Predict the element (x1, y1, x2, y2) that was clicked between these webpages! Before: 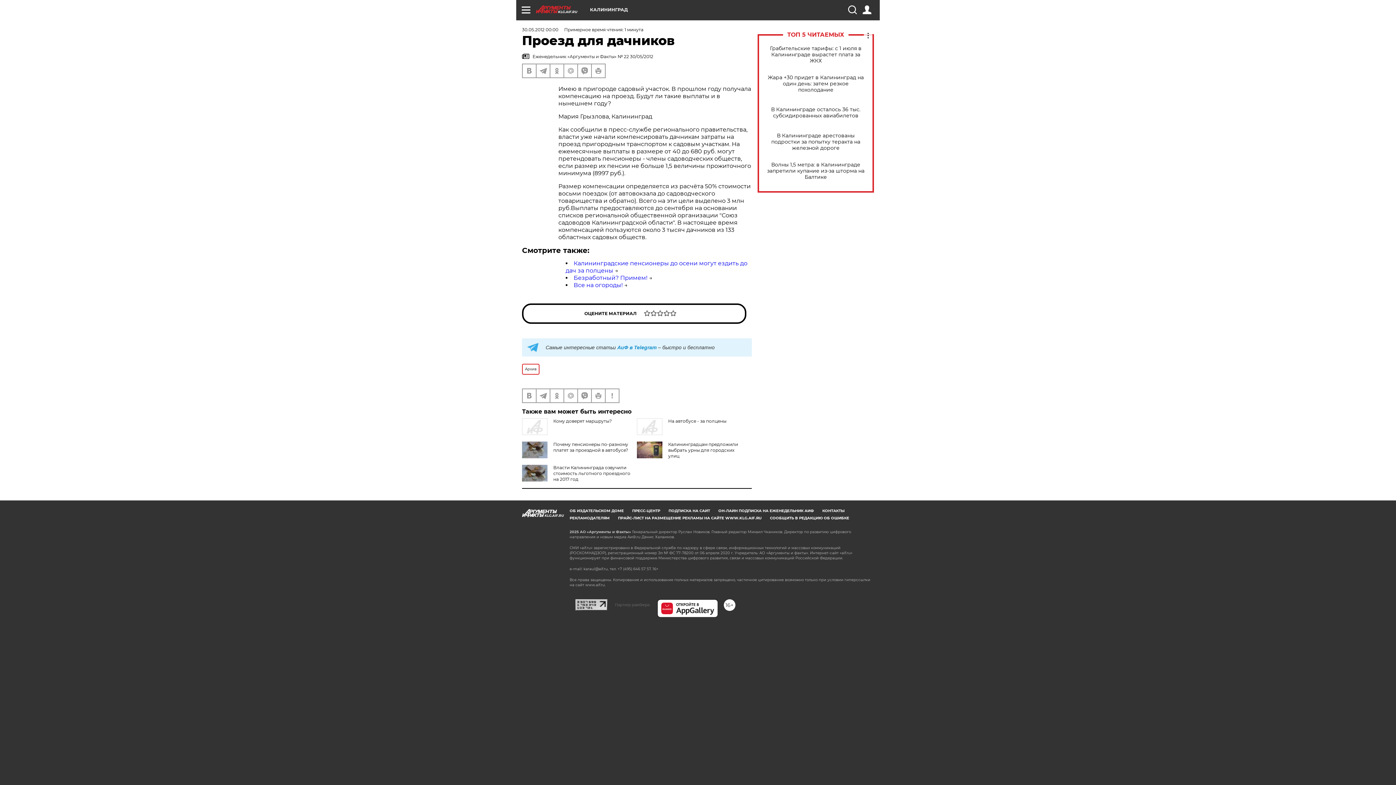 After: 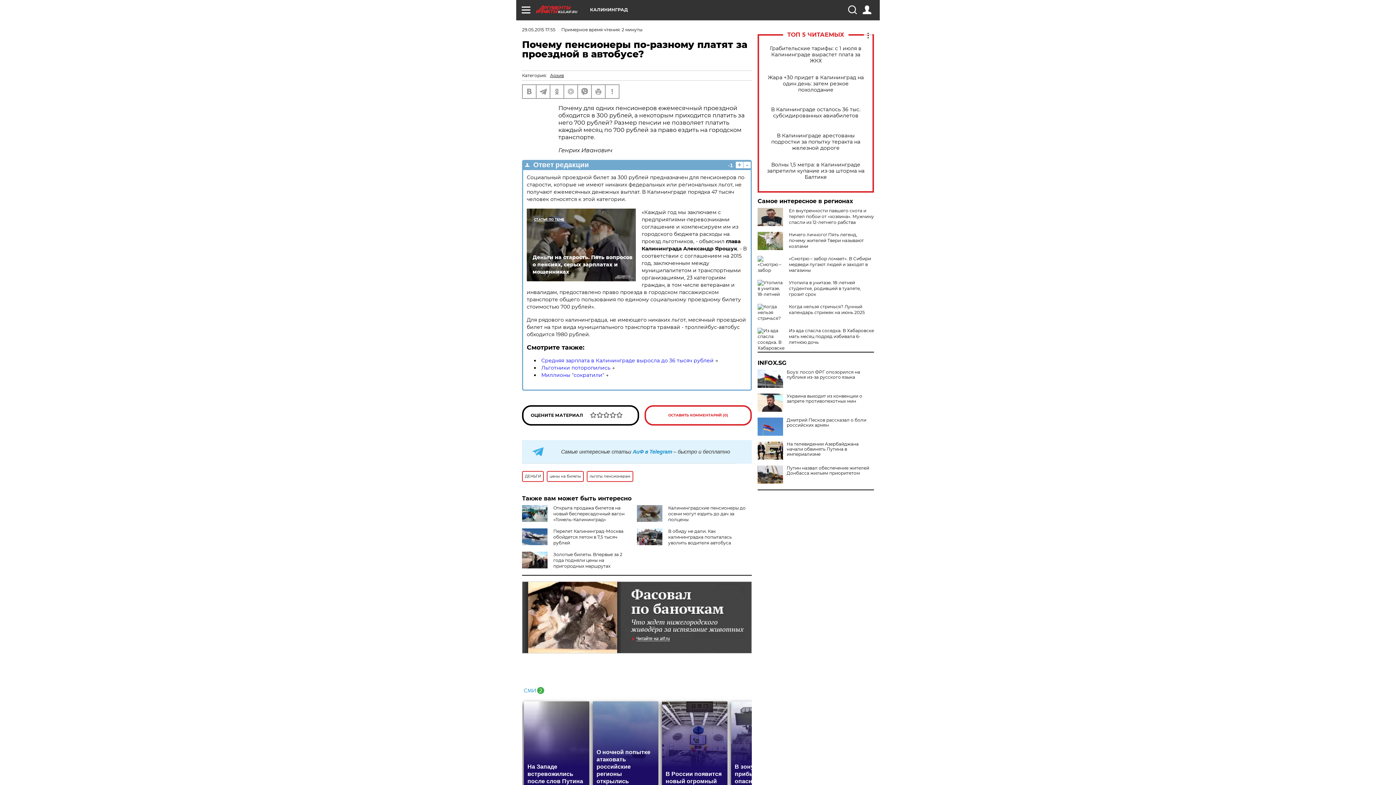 Action: bbox: (553, 441, 628, 453) label: Почему пенсионеры по-разному платят за проездной в автобусе?